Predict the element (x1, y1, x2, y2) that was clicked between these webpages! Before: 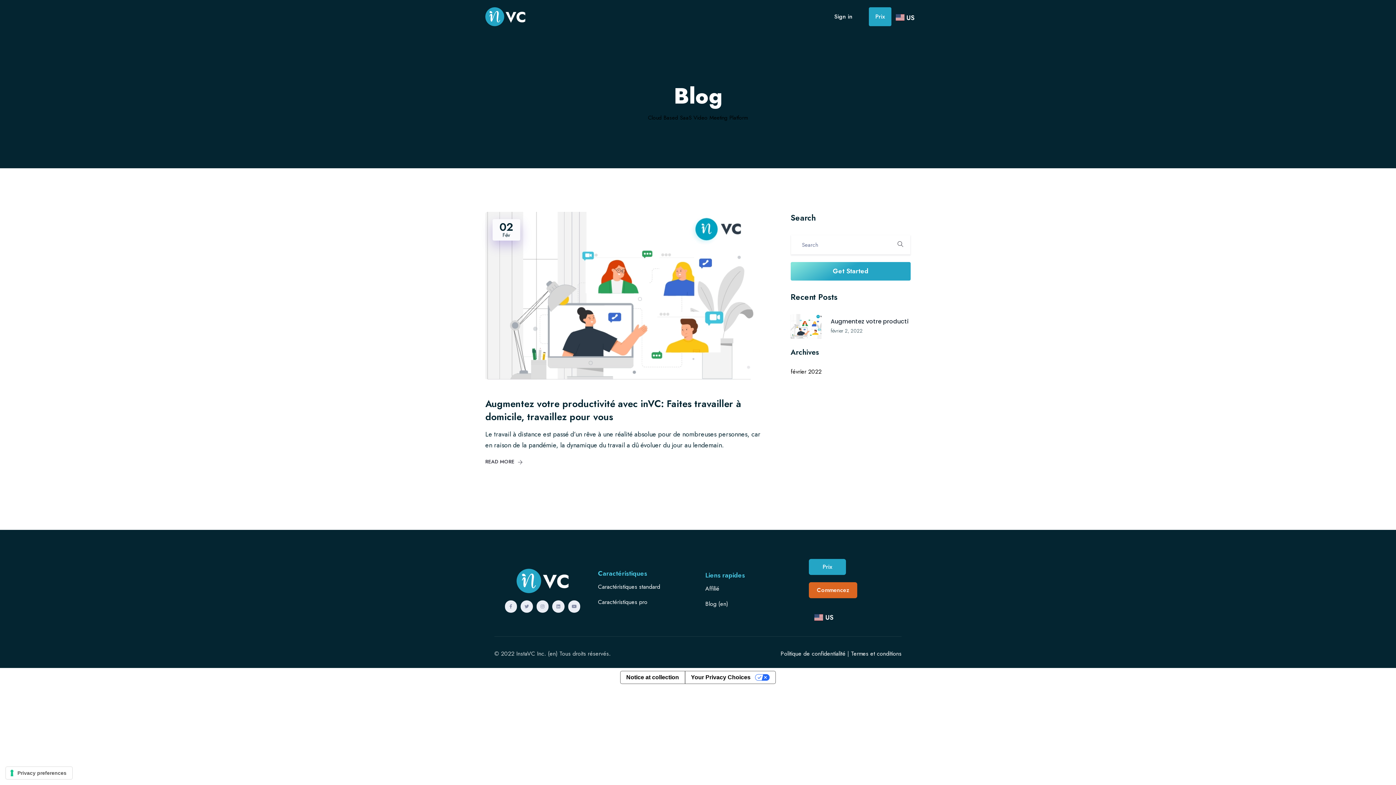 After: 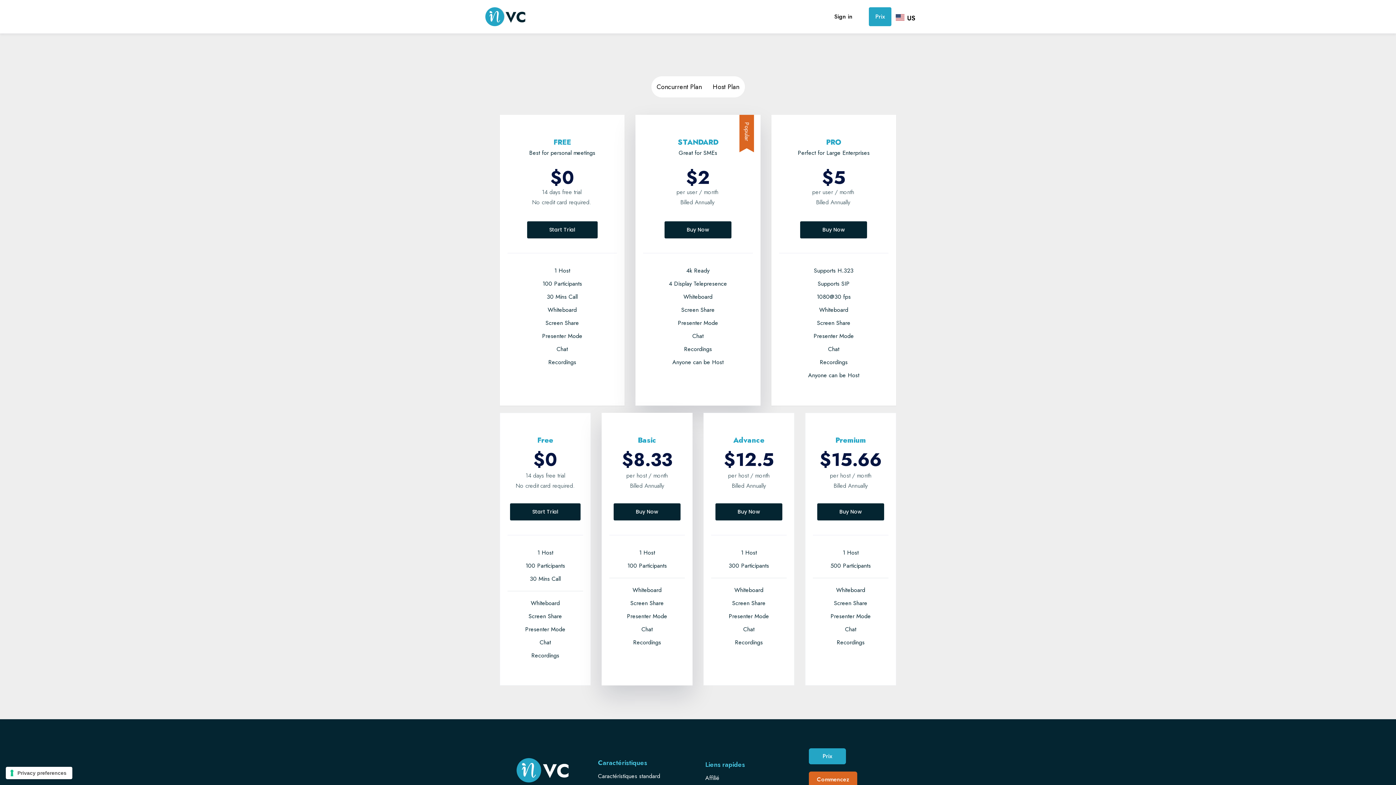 Action: label: Get Started bbox: (790, 262, 910, 280)